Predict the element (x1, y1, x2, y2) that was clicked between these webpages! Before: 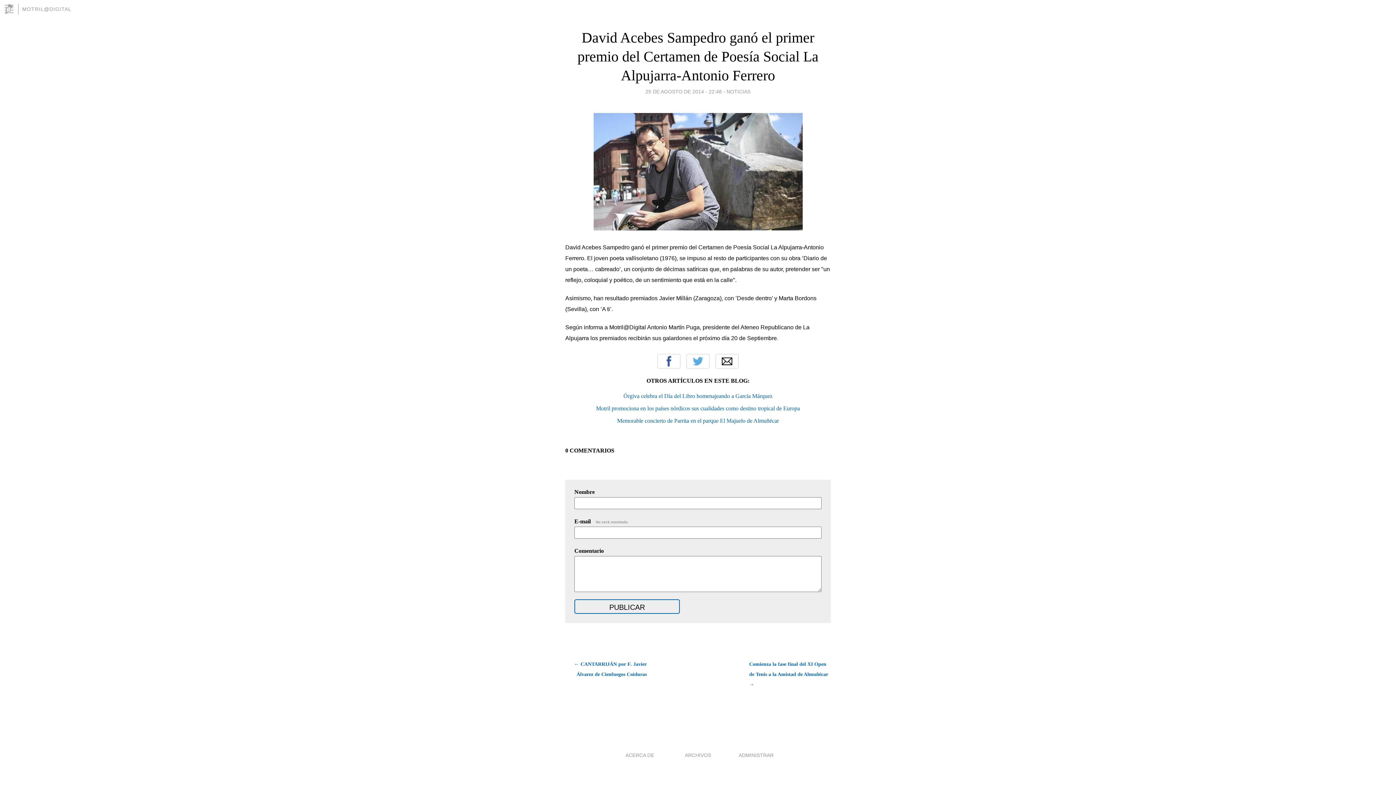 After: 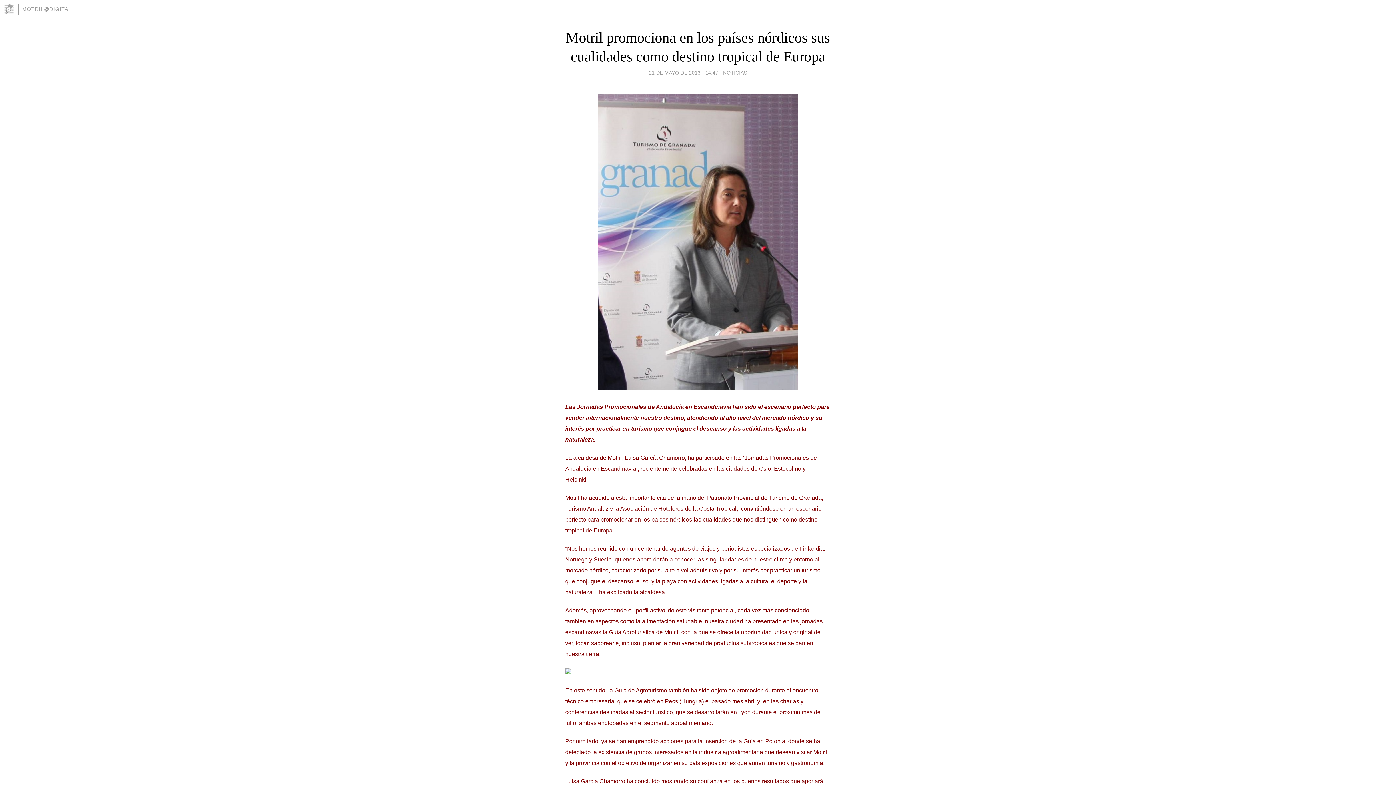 Action: bbox: (596, 405, 800, 411) label: Motril promociona en los países nórdicos sus cualidades como destino tropical de Europa